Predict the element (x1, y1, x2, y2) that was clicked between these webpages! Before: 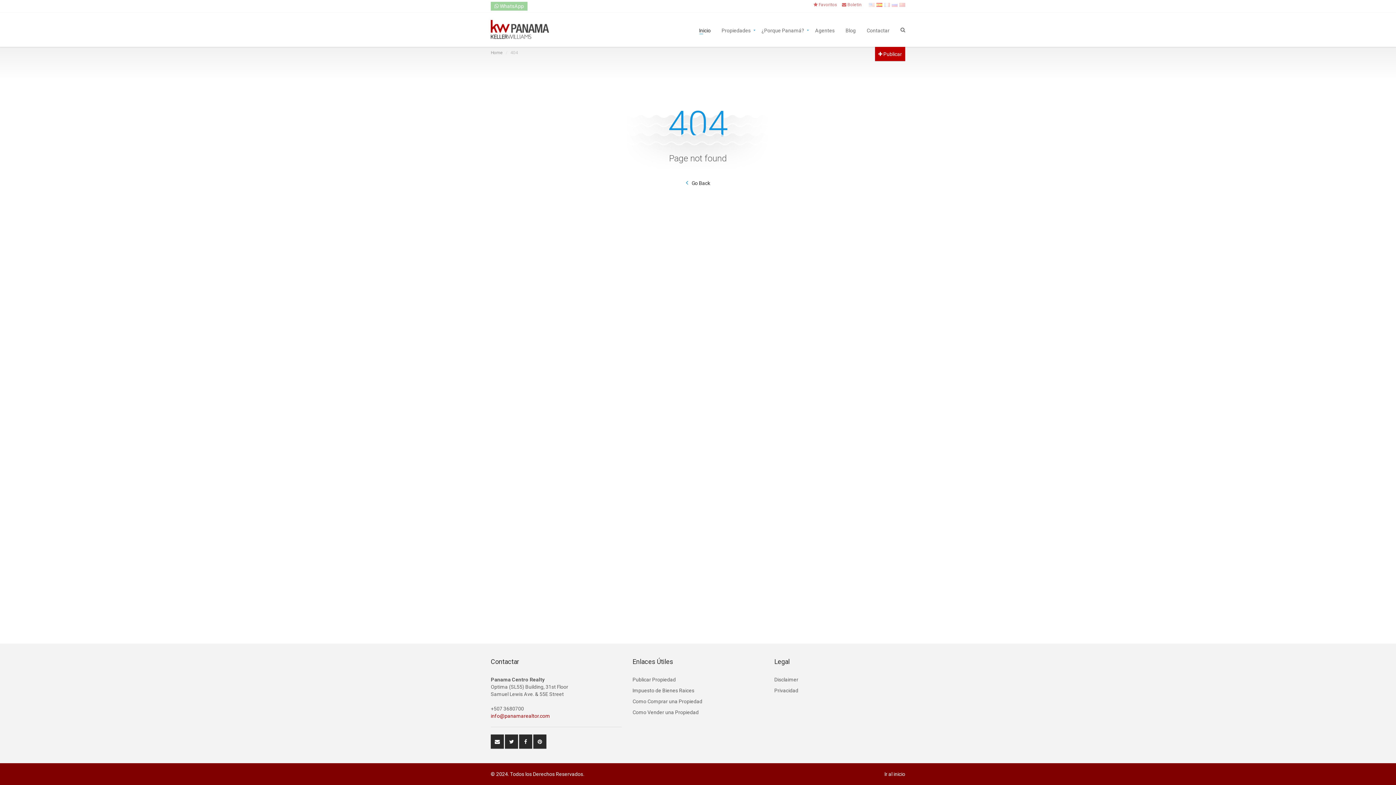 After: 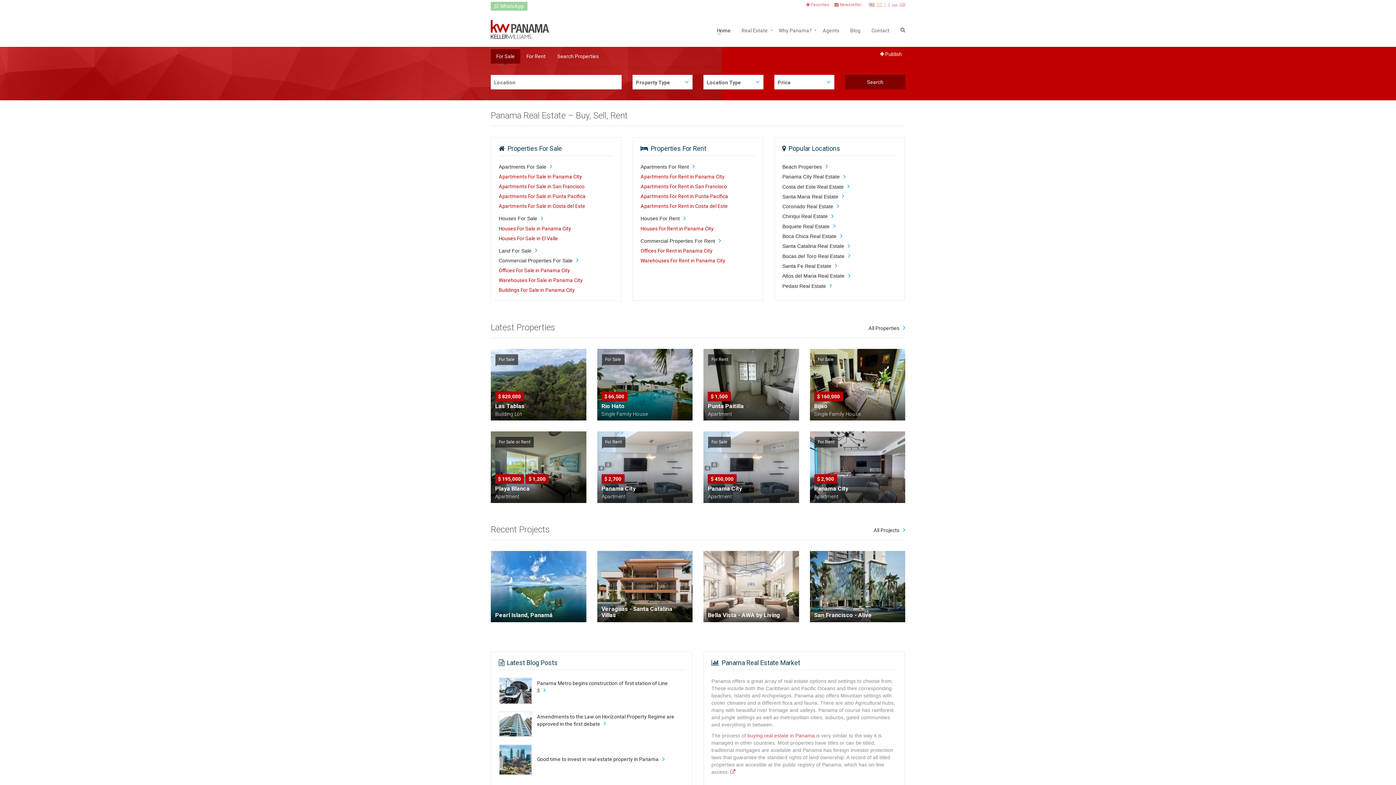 Action: label: Home bbox: (490, 50, 502, 55)